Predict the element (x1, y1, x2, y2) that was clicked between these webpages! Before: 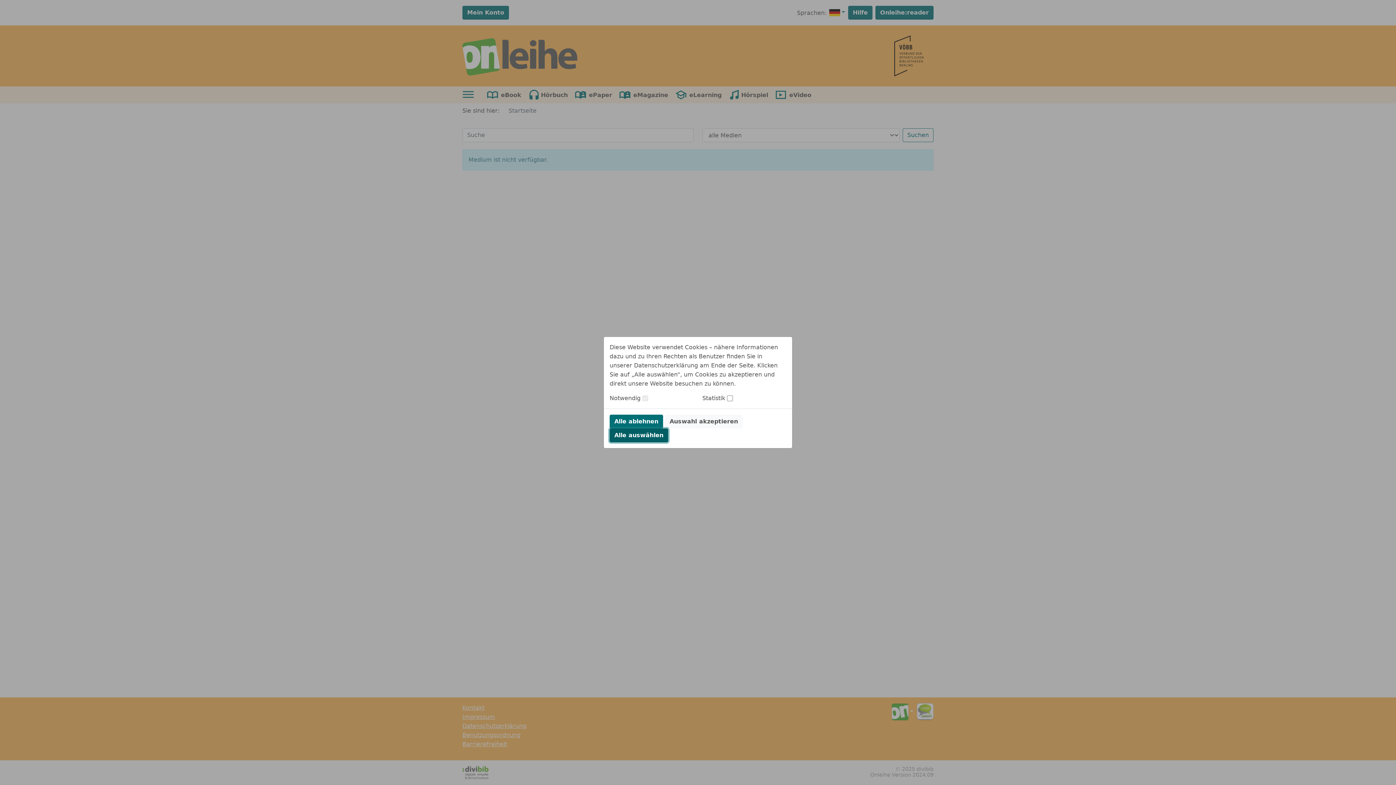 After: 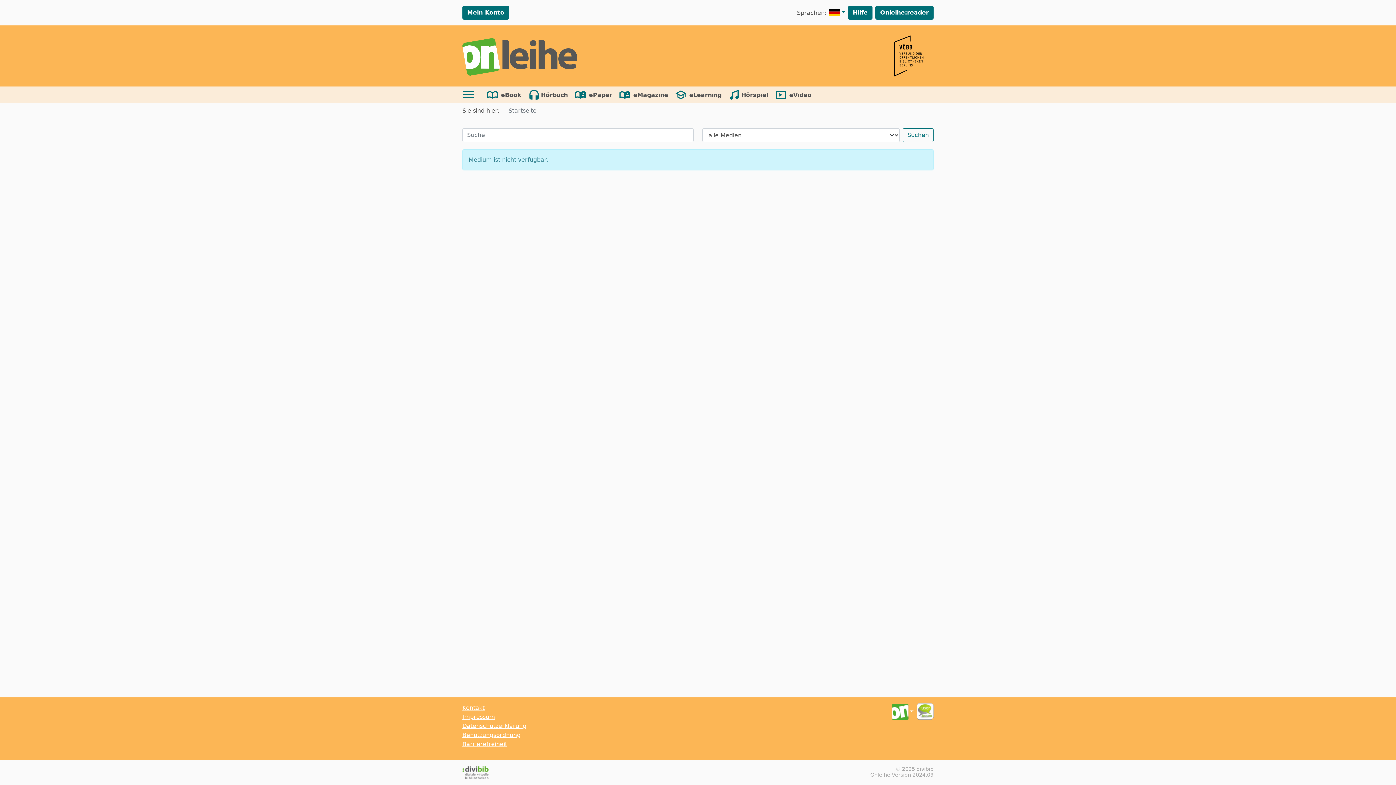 Action: label: Alle auswählen bbox: (609, 428, 668, 442)